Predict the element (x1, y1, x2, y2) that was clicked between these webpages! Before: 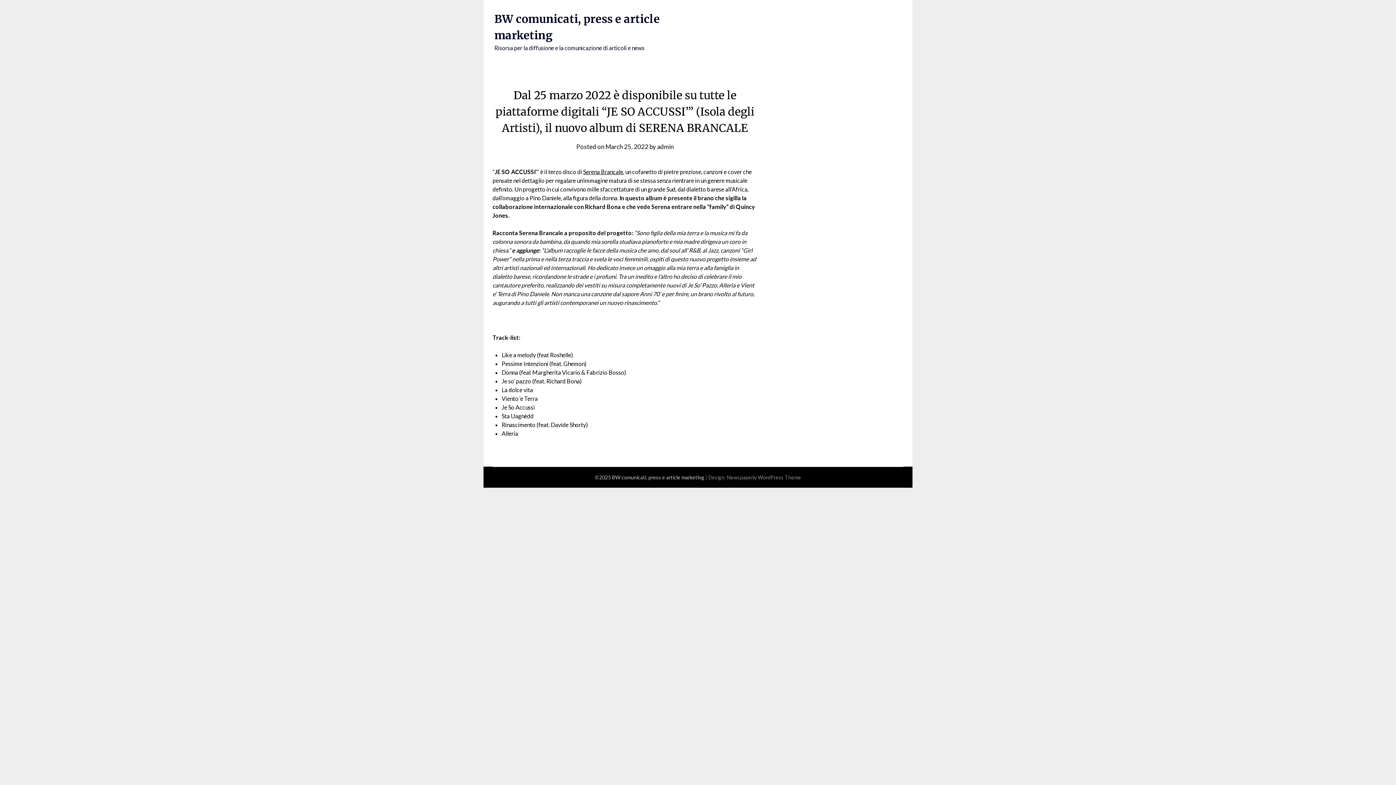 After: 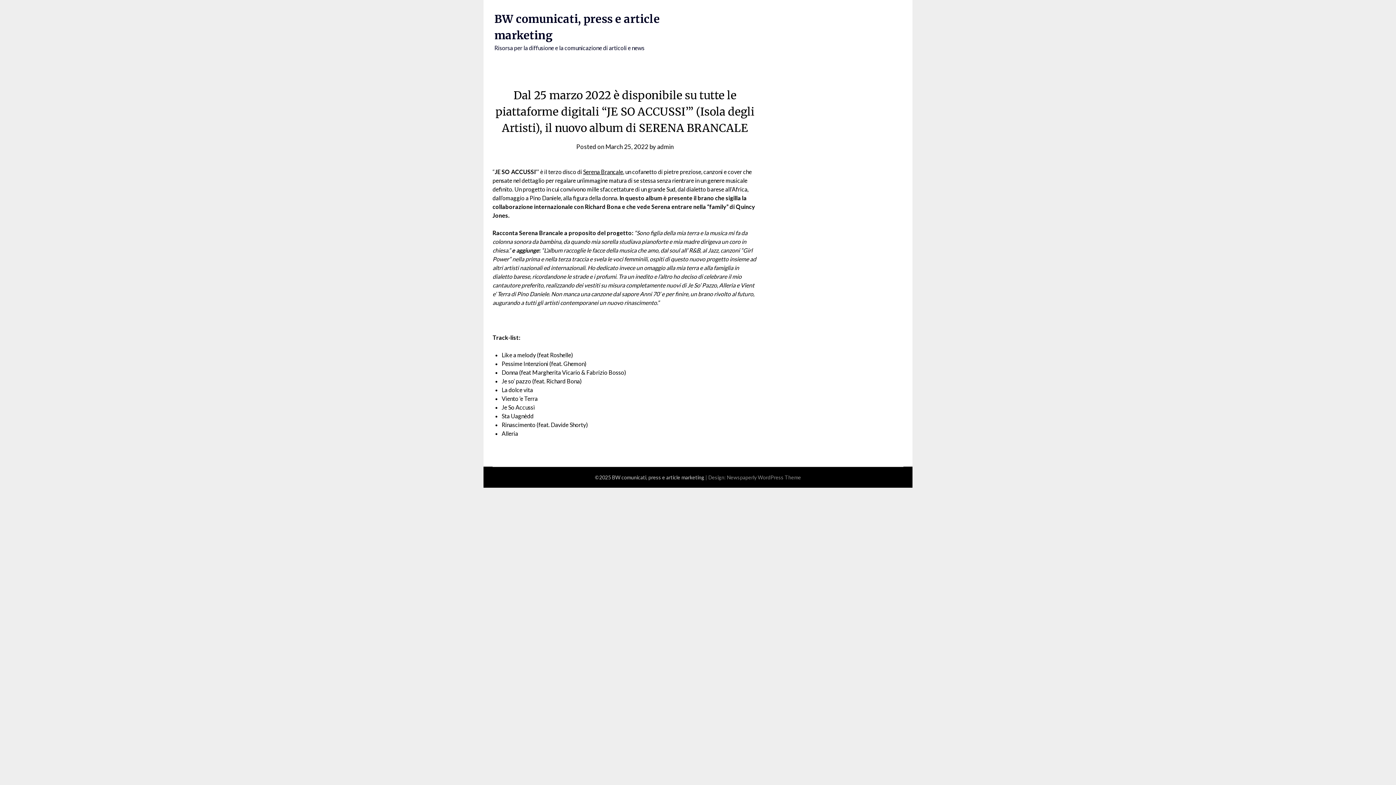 Action: label: March 25, 2022 bbox: (605, 142, 648, 150)